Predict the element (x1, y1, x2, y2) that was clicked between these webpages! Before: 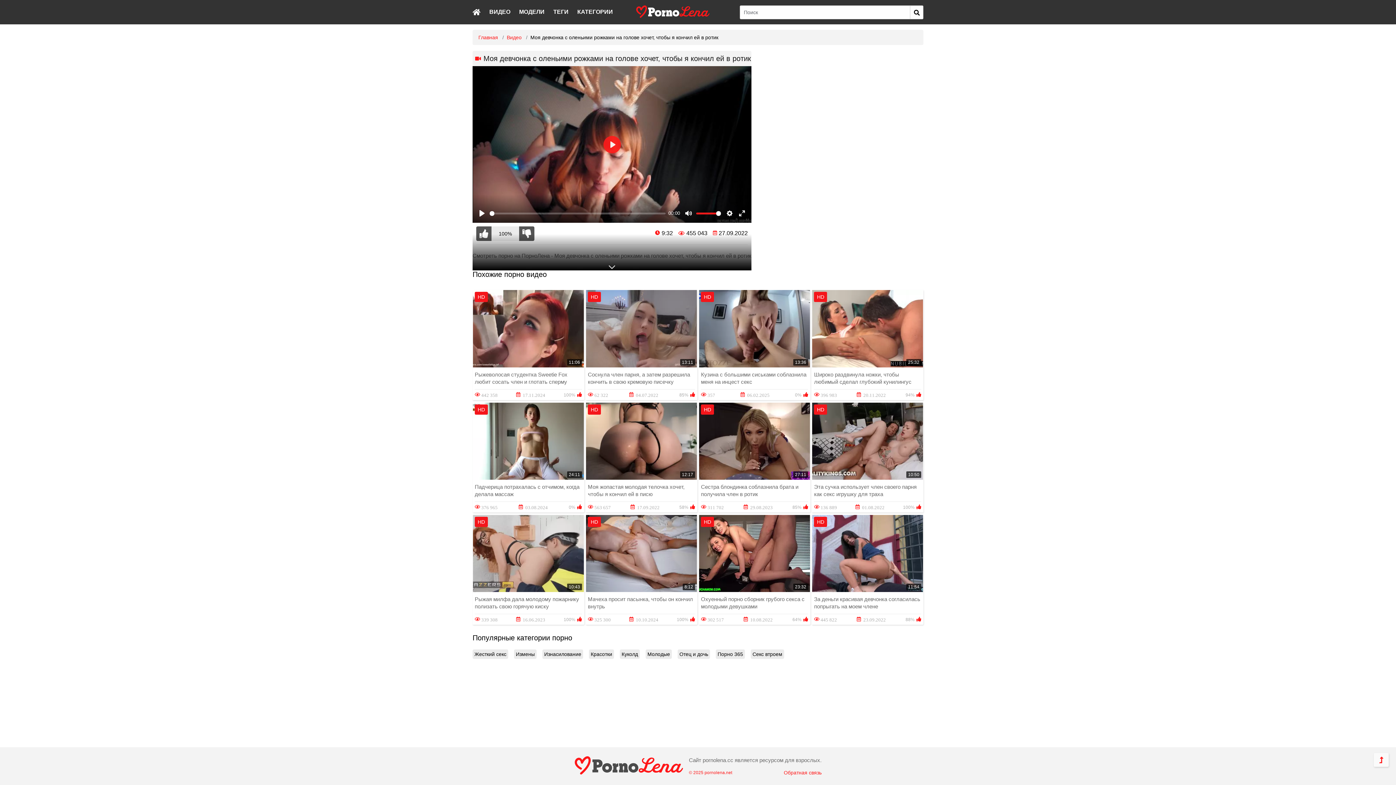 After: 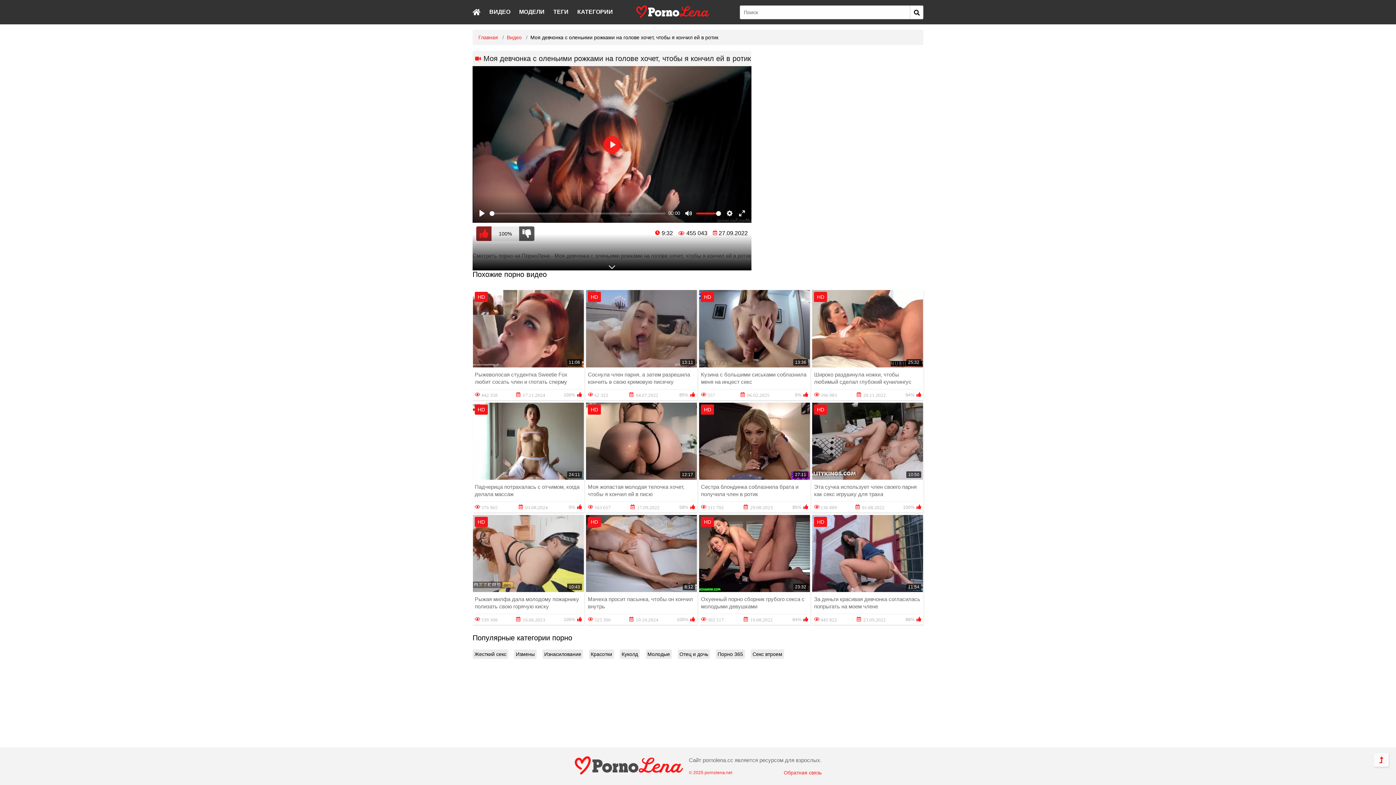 Action: bbox: (476, 226, 491, 241)